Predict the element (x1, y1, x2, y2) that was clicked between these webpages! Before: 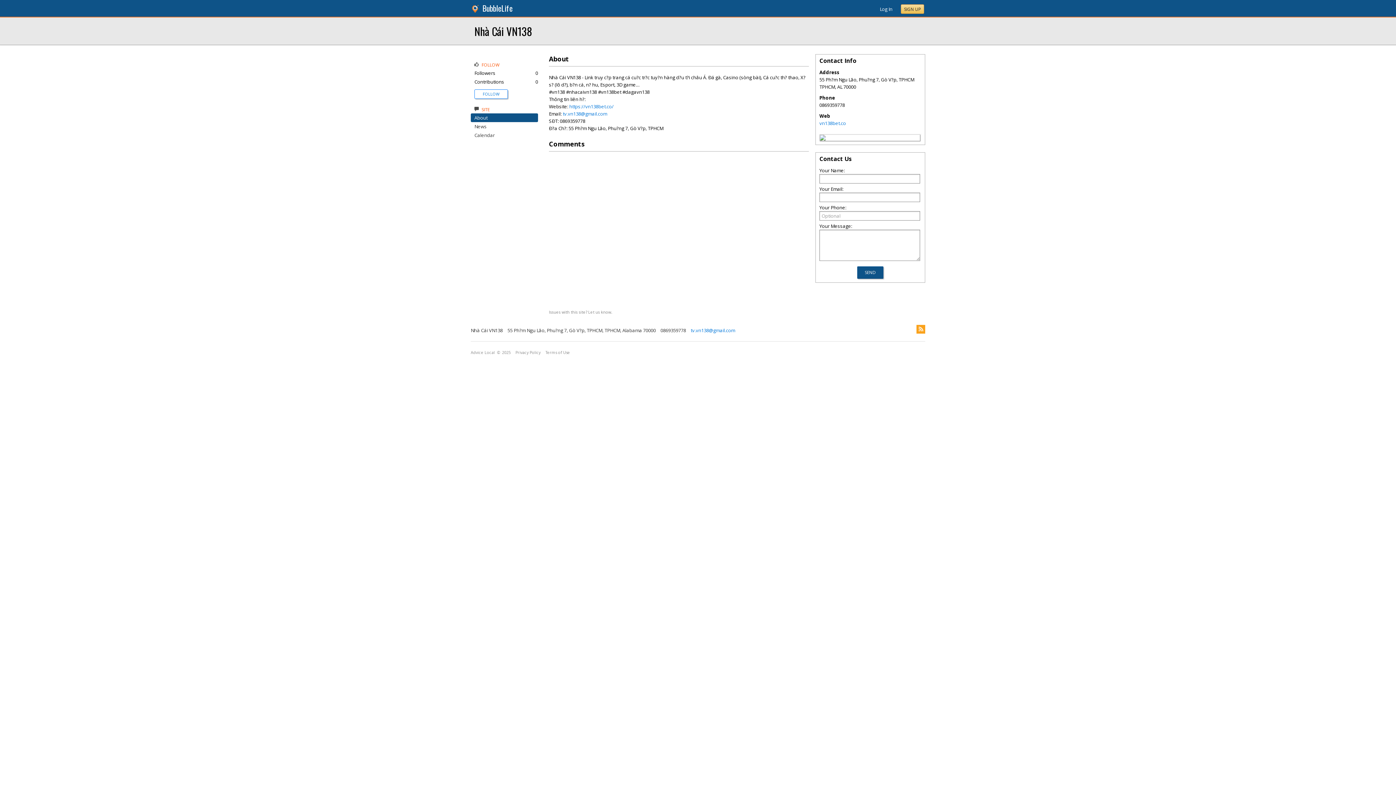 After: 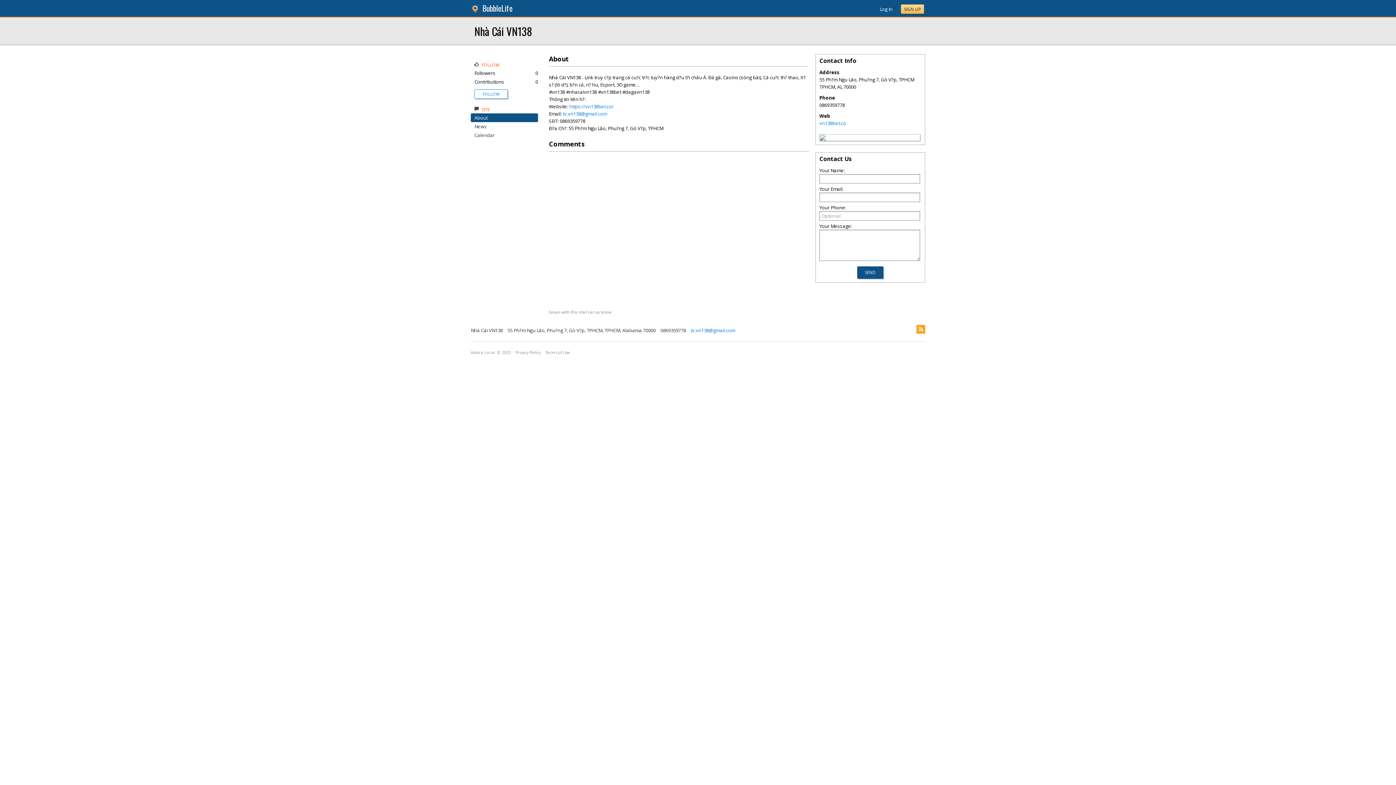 Action: bbox: (470, 6, 481, 13)